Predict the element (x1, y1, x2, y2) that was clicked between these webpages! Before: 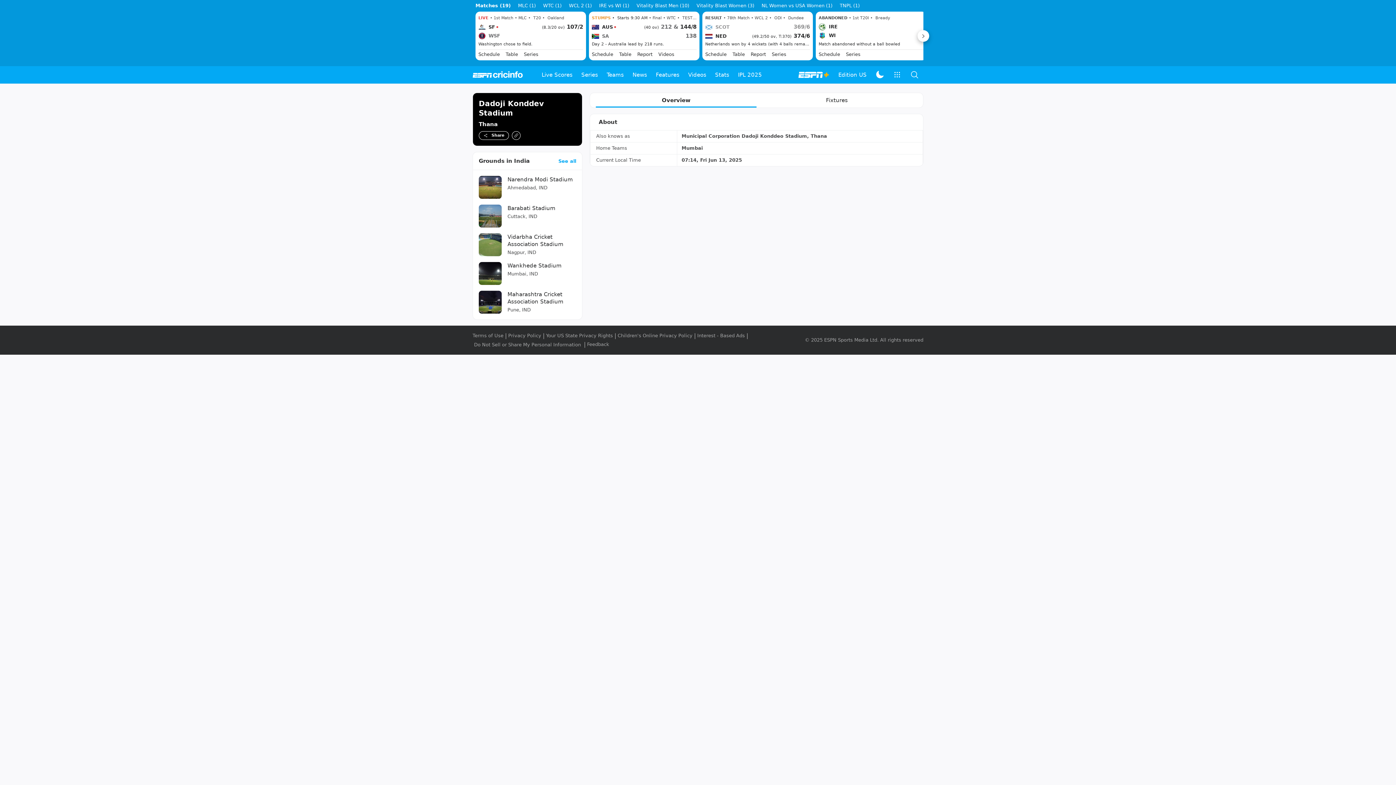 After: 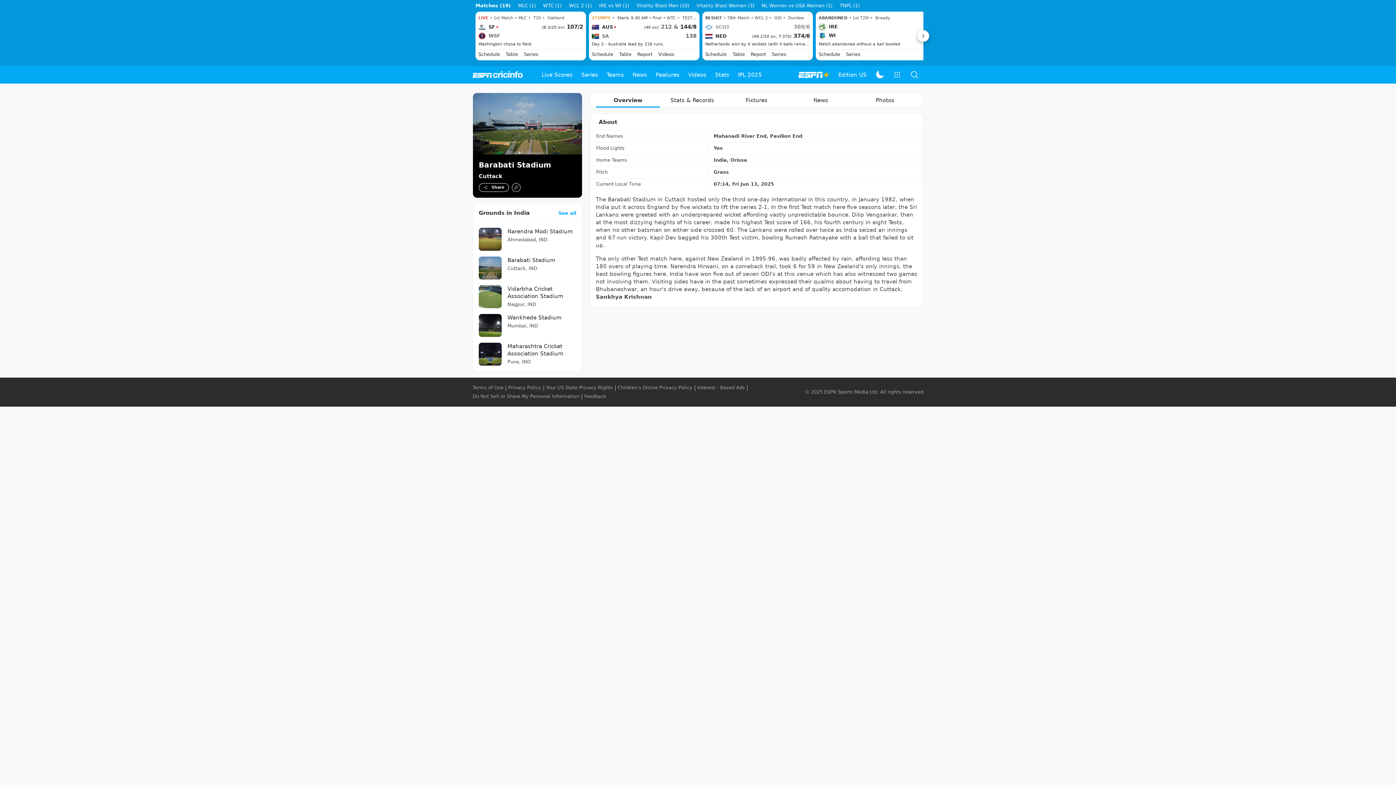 Action: bbox: (478, 237, 576, 260) label: Barabati Stadium

Cuttack, IND